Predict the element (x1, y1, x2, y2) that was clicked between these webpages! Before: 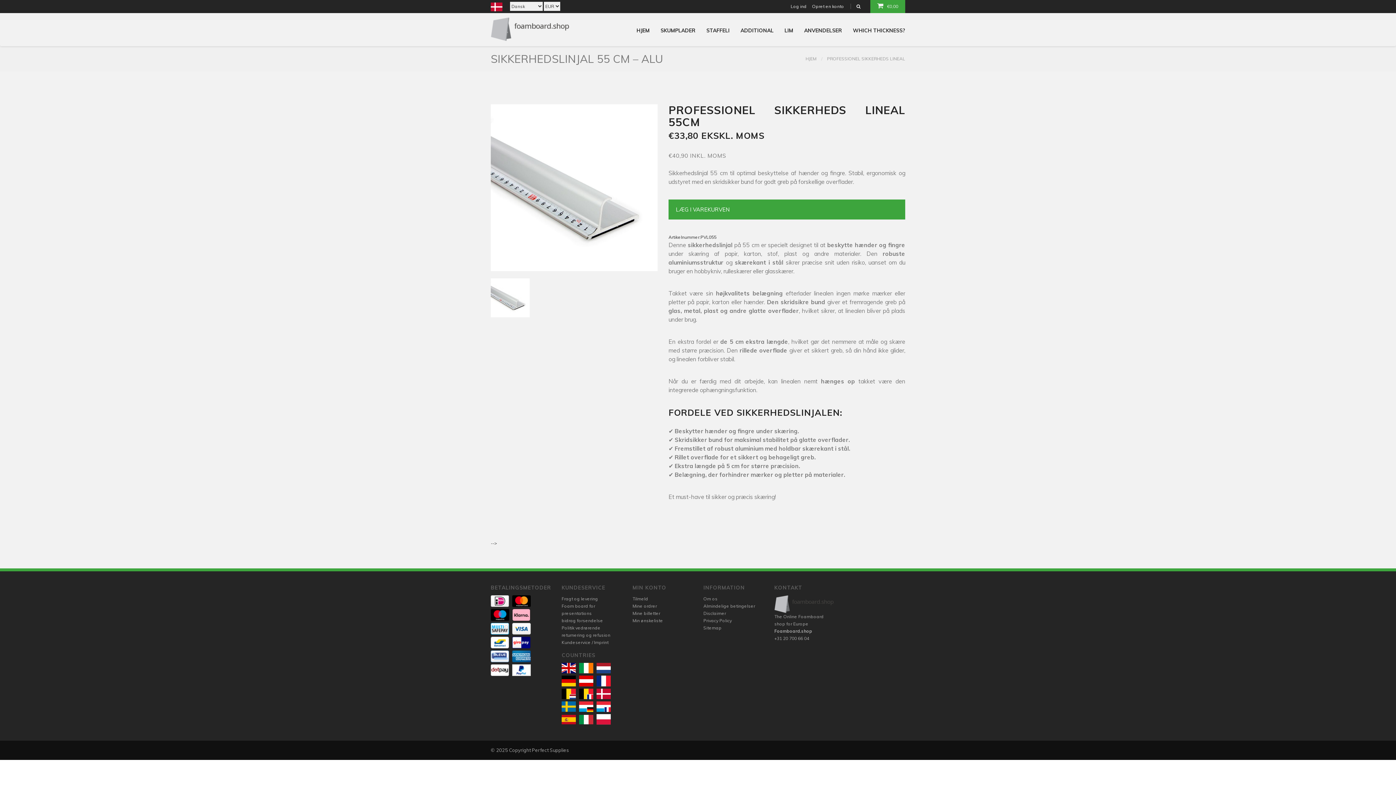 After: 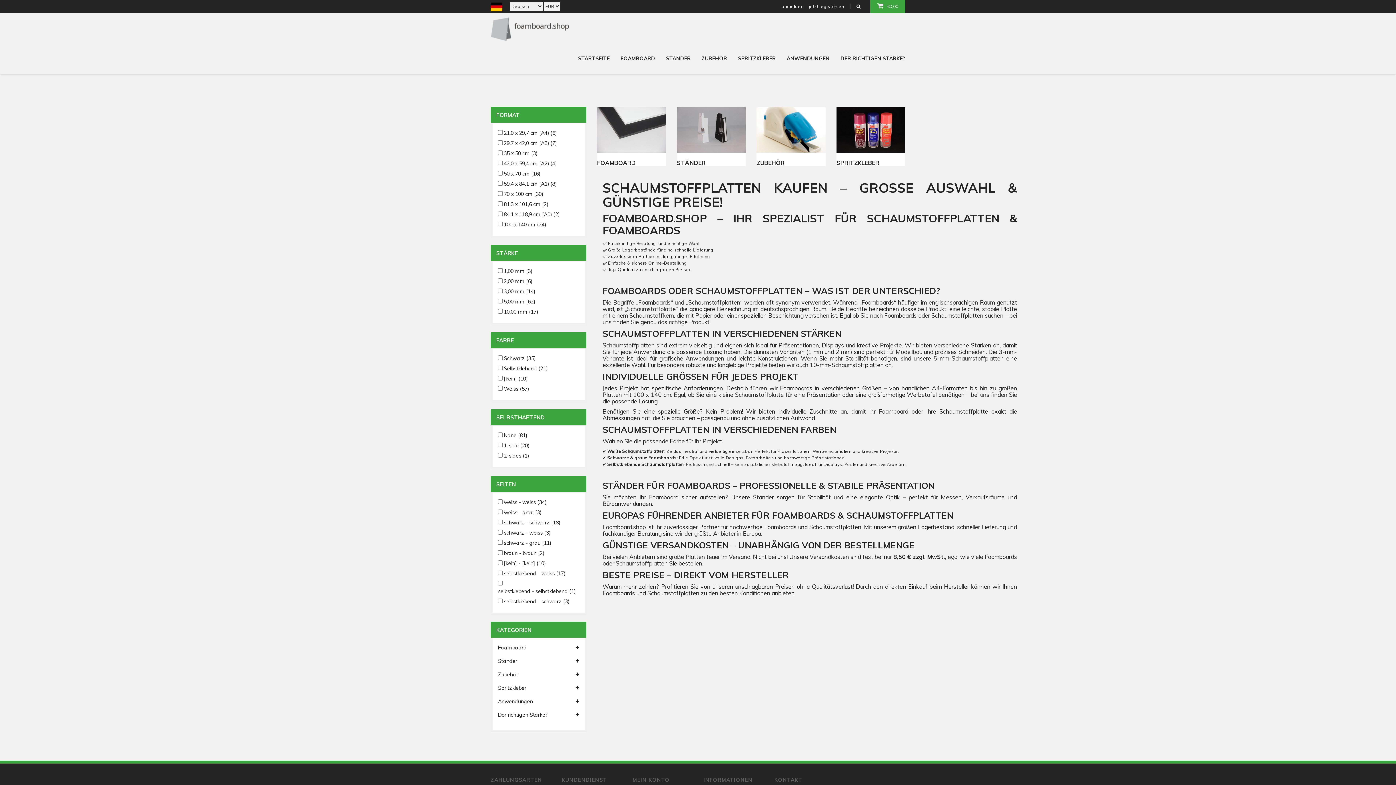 Action: bbox: (579, 663, 593, 673)